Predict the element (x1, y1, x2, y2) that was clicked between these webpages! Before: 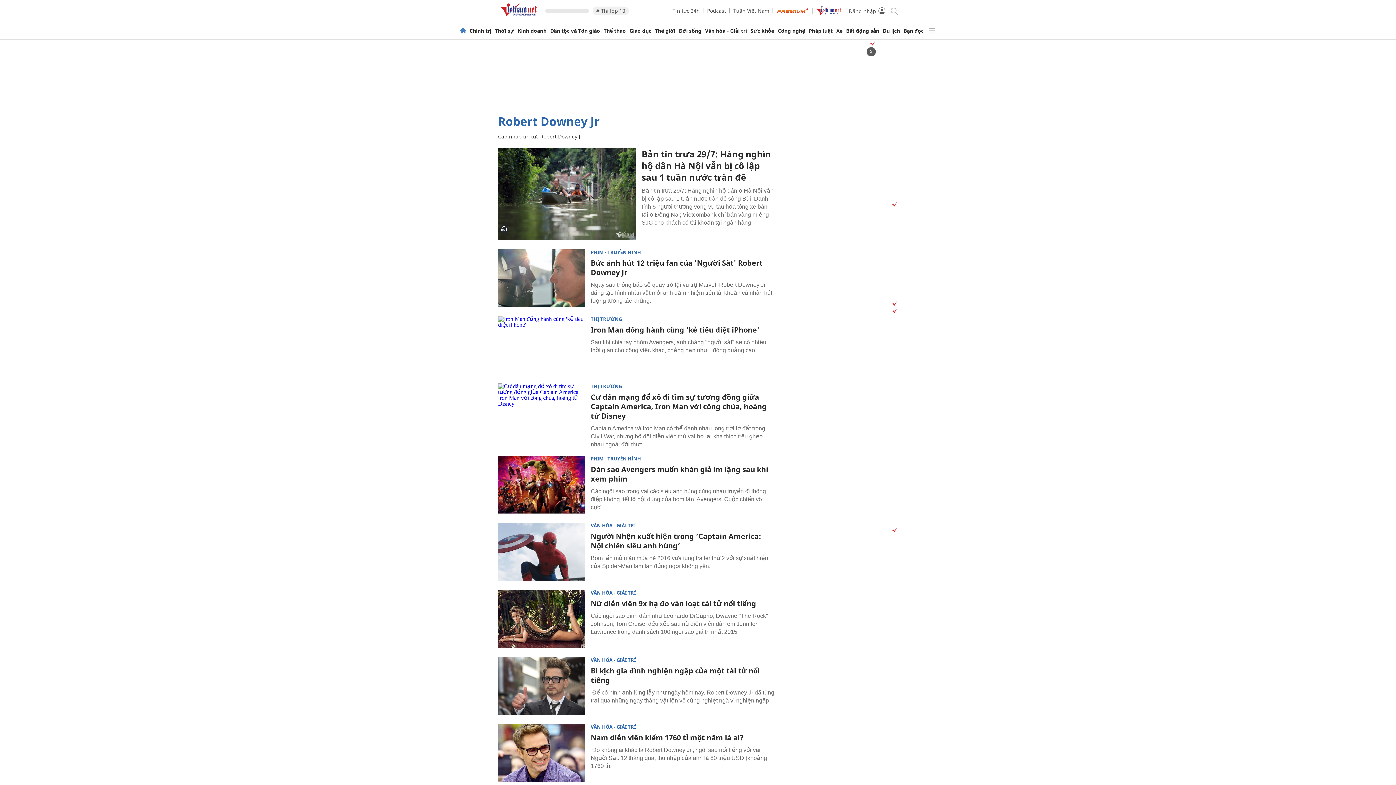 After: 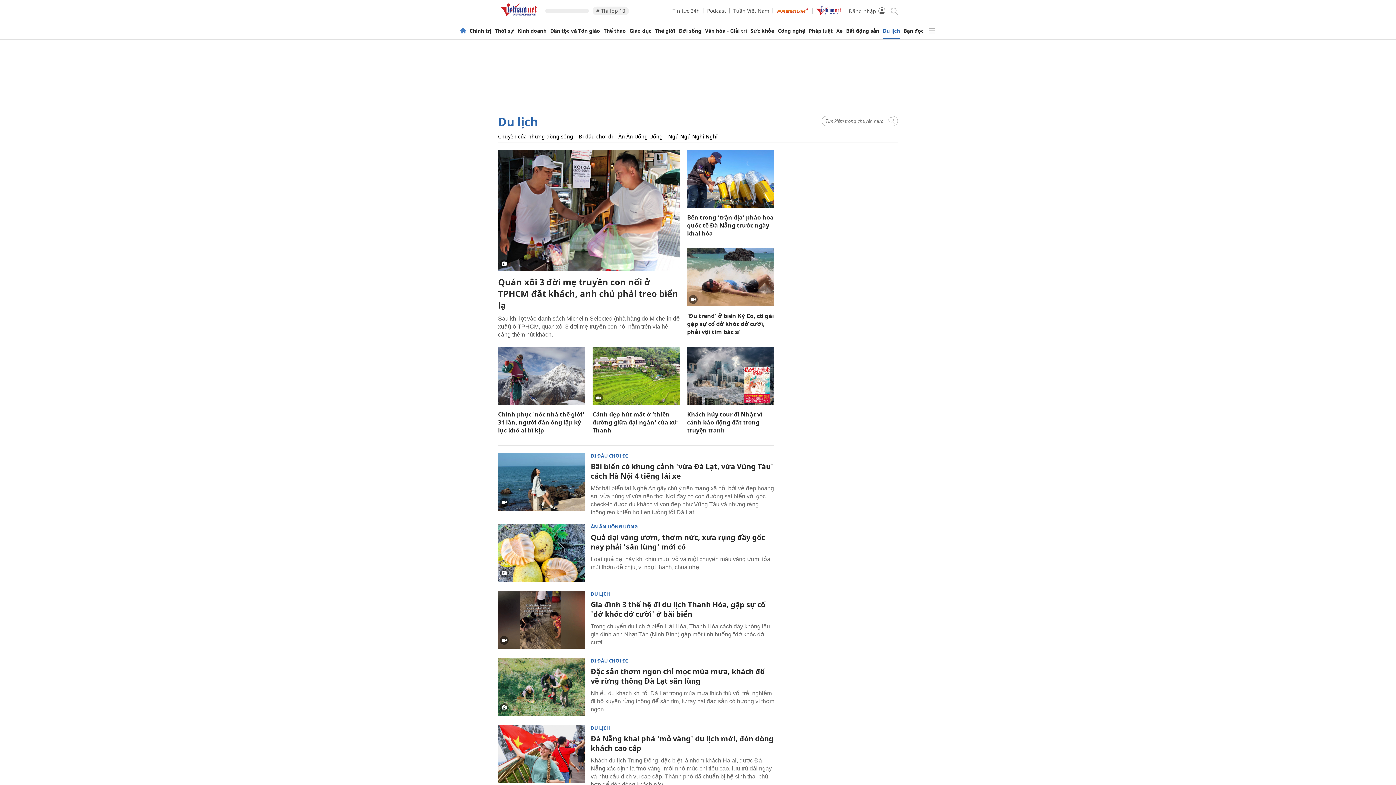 Action: label: Du lịch bbox: (883, 28, 900, 33)